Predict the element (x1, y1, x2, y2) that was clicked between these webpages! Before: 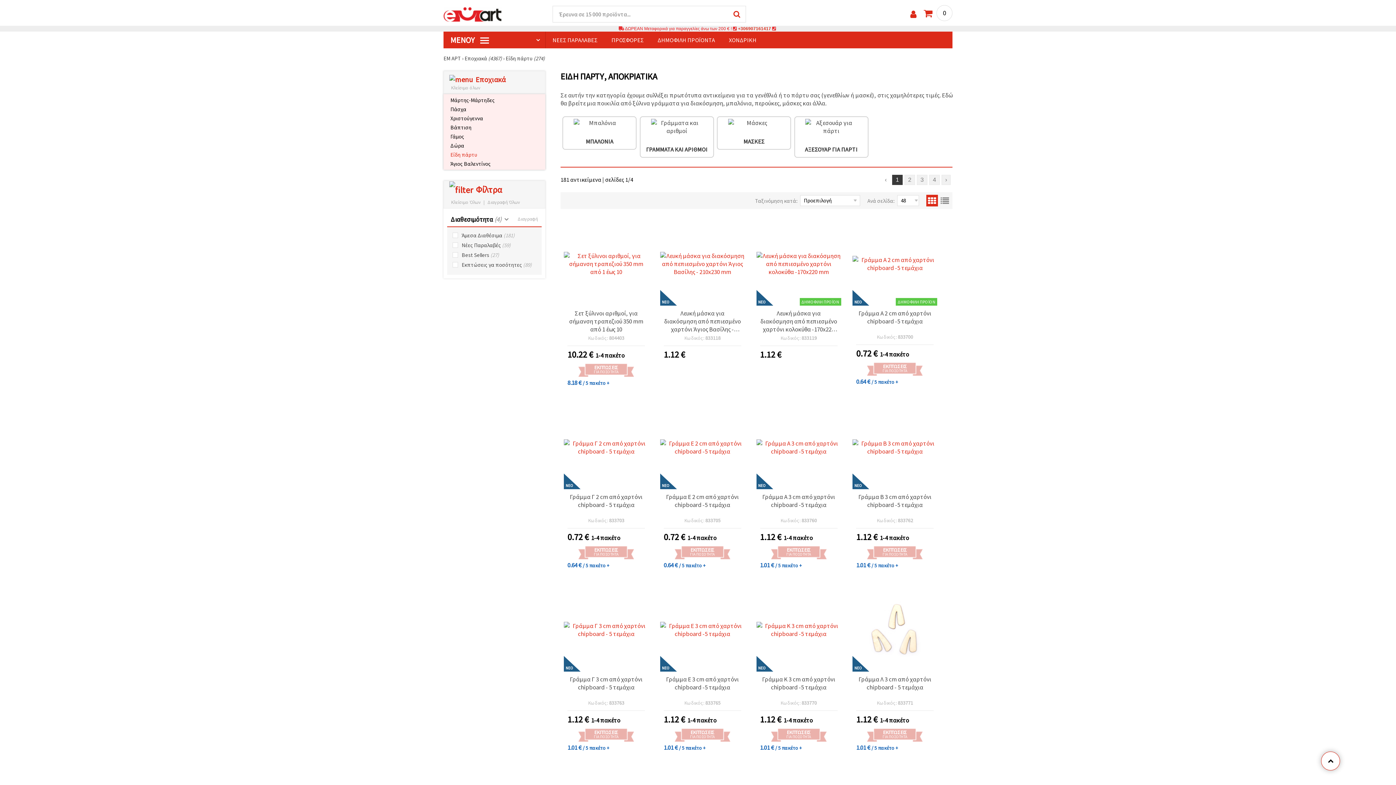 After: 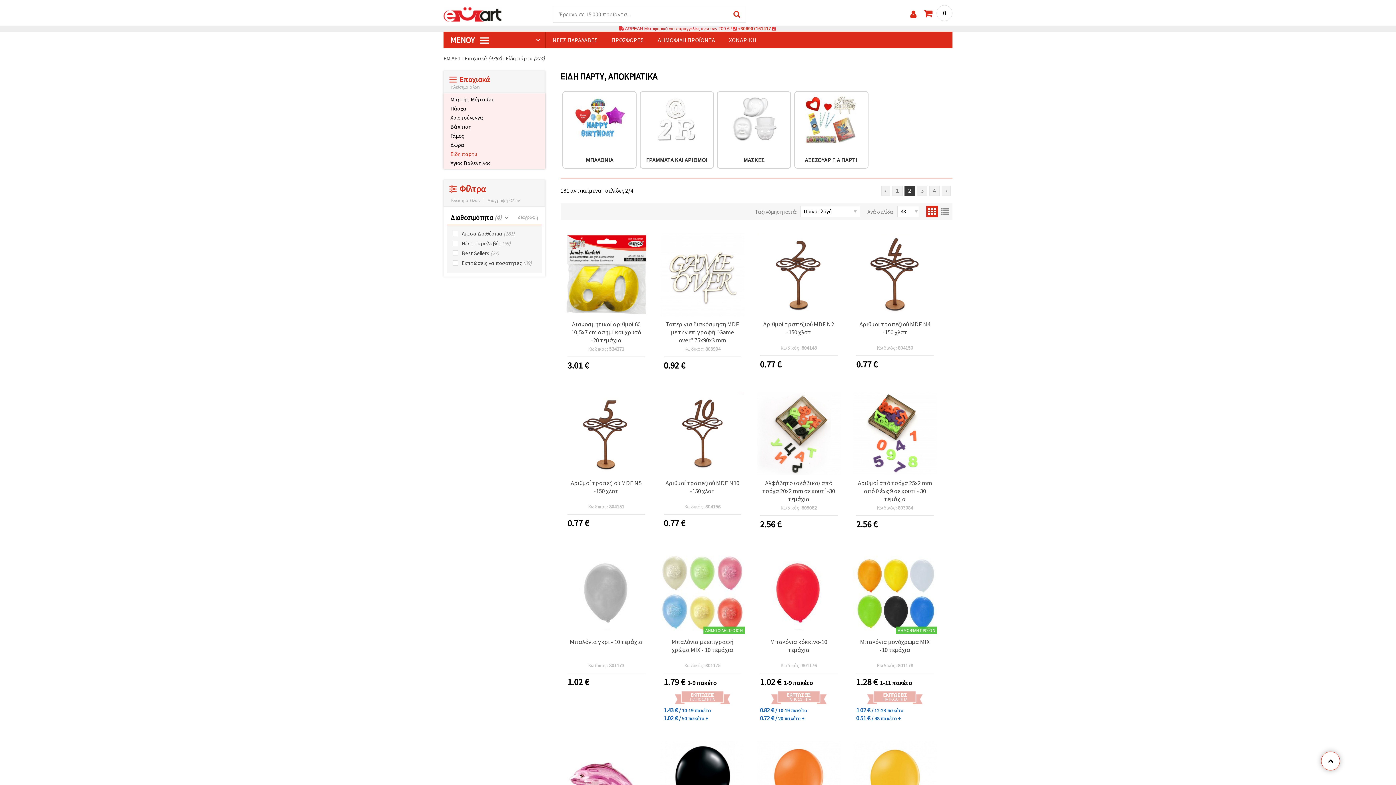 Action: bbox: (904, 174, 915, 184) label: 2